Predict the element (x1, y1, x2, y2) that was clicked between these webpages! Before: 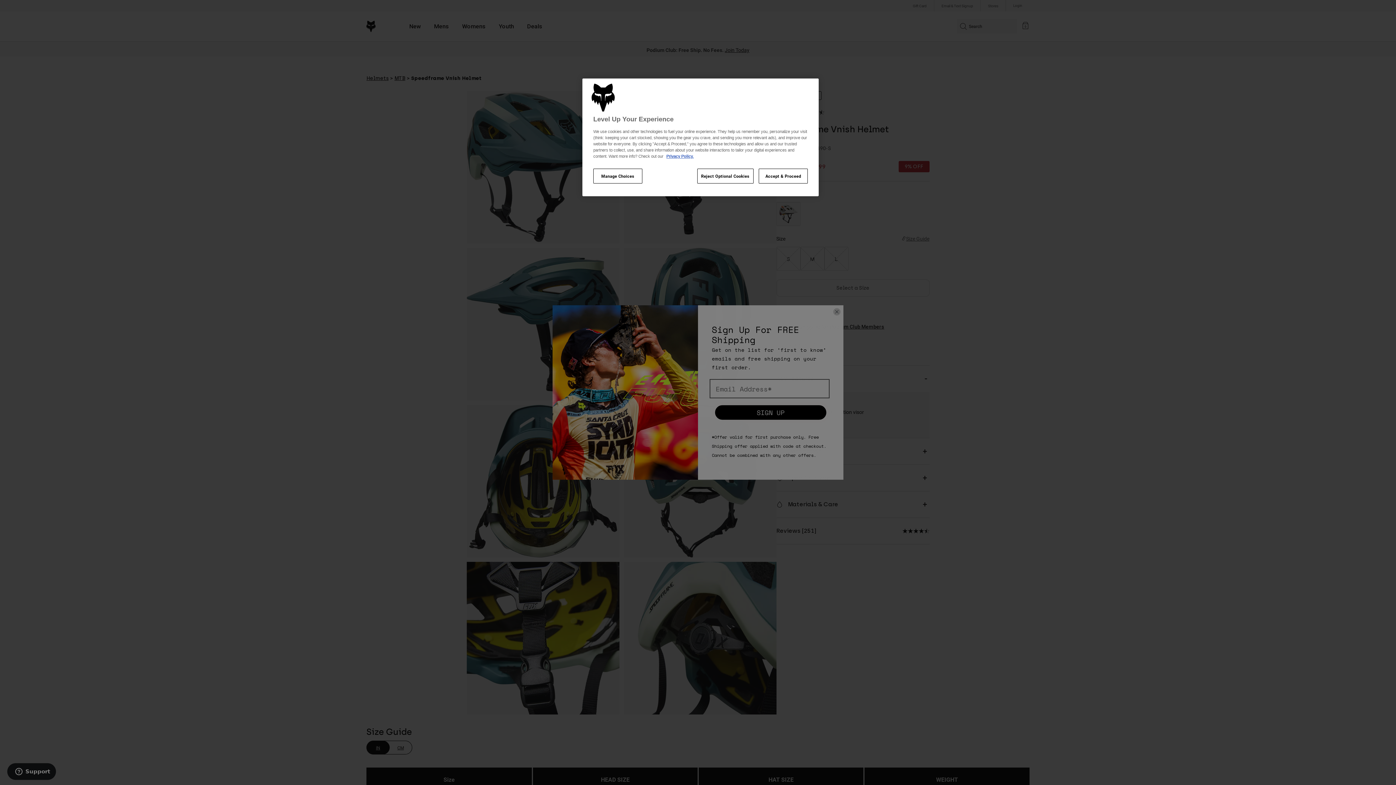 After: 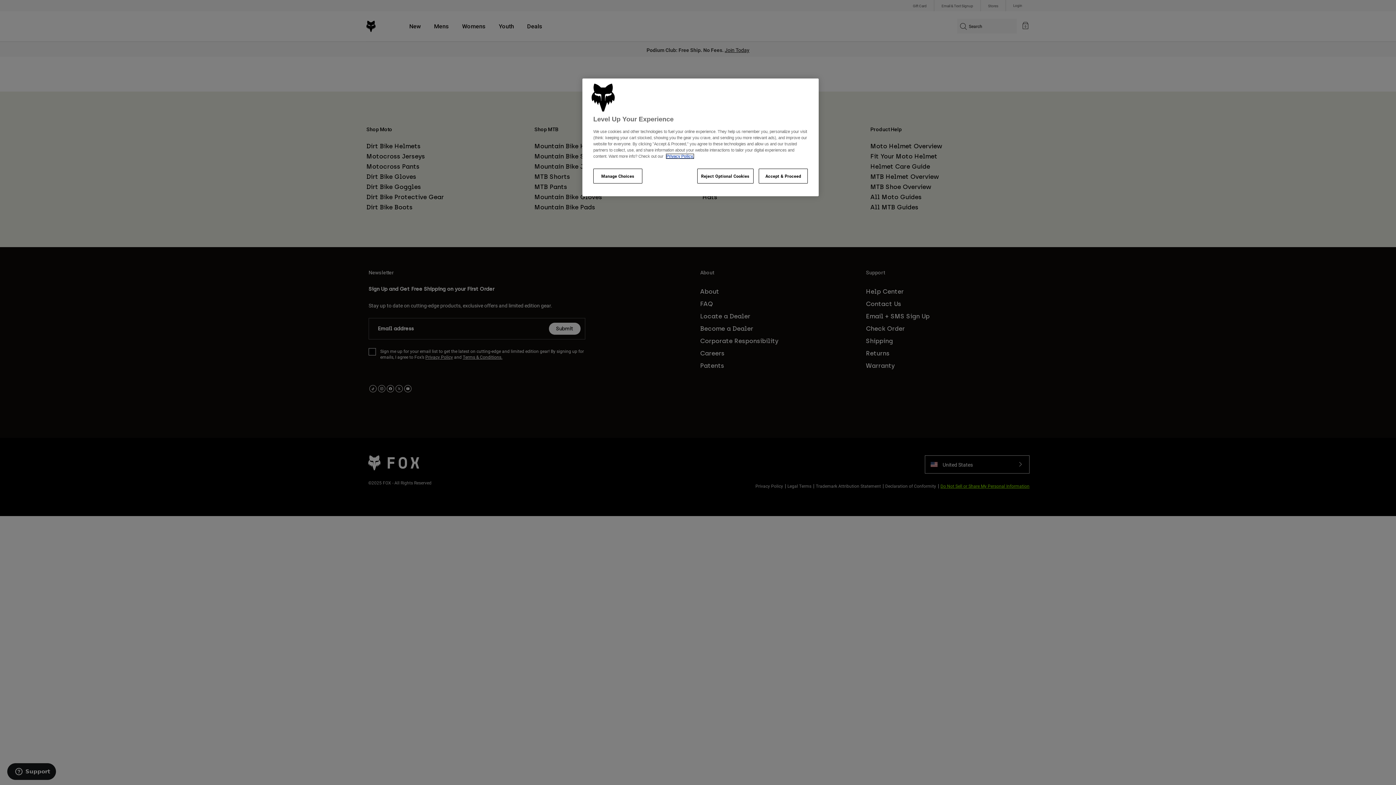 Action: bbox: (666, 154, 693, 158) label: Privacy Policy.